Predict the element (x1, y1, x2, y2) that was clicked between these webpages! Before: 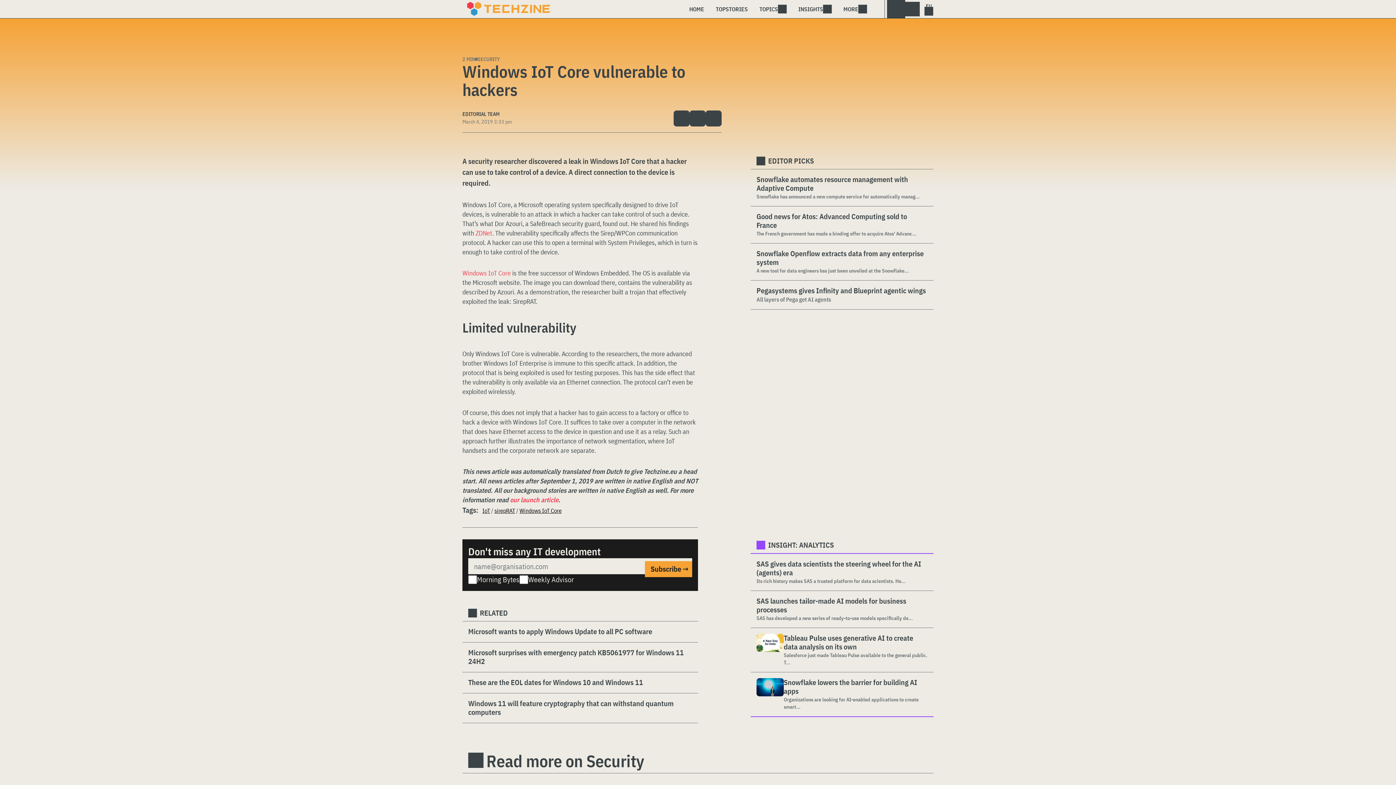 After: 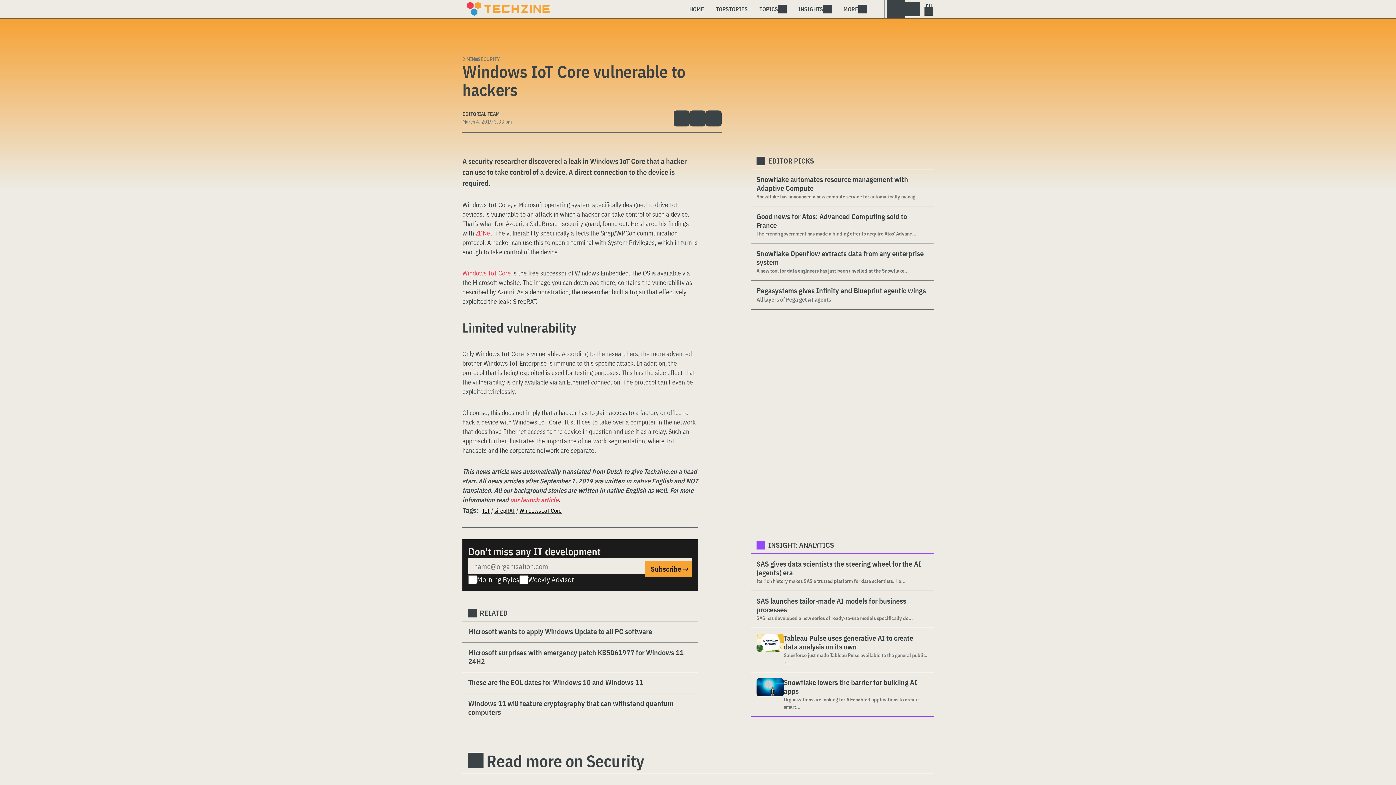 Action: bbox: (475, 229, 492, 237) label: ZDNet